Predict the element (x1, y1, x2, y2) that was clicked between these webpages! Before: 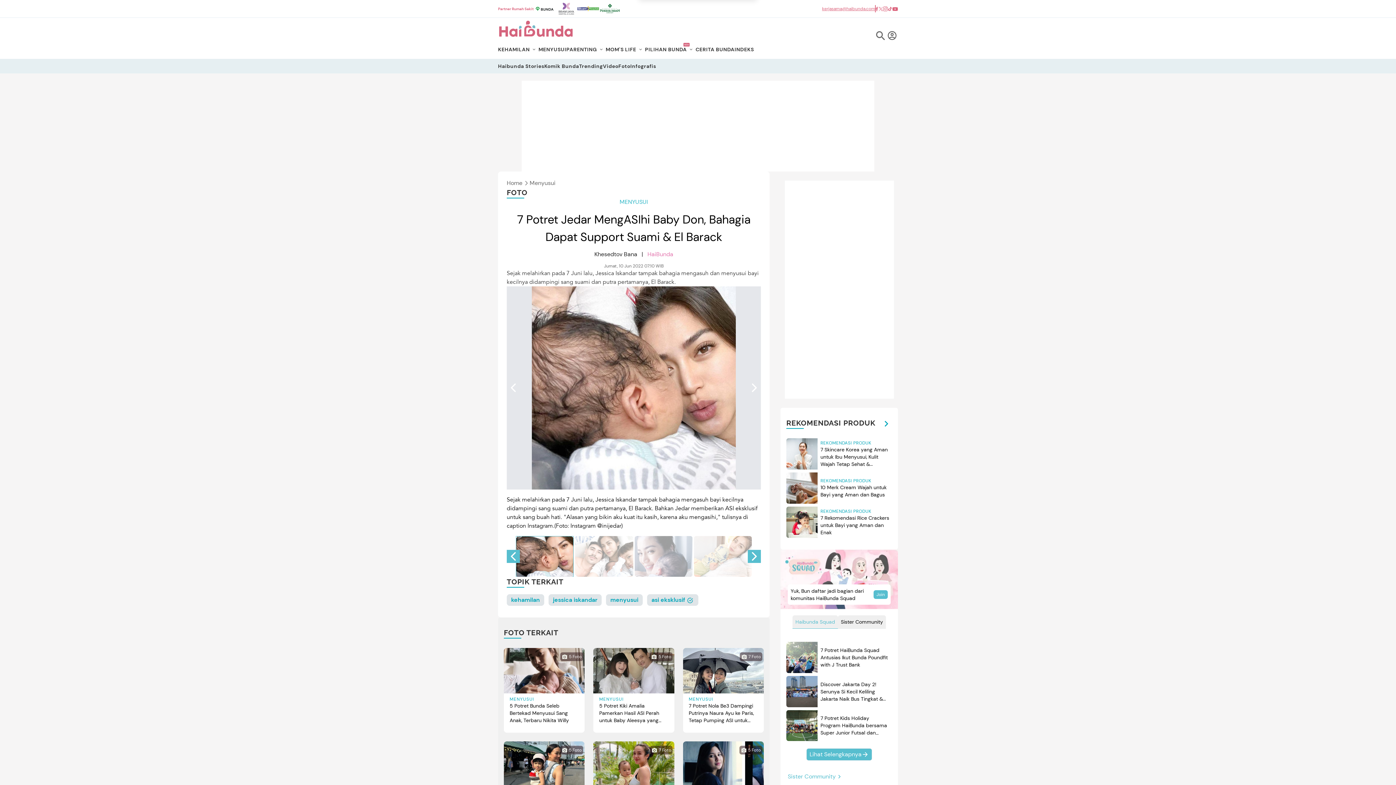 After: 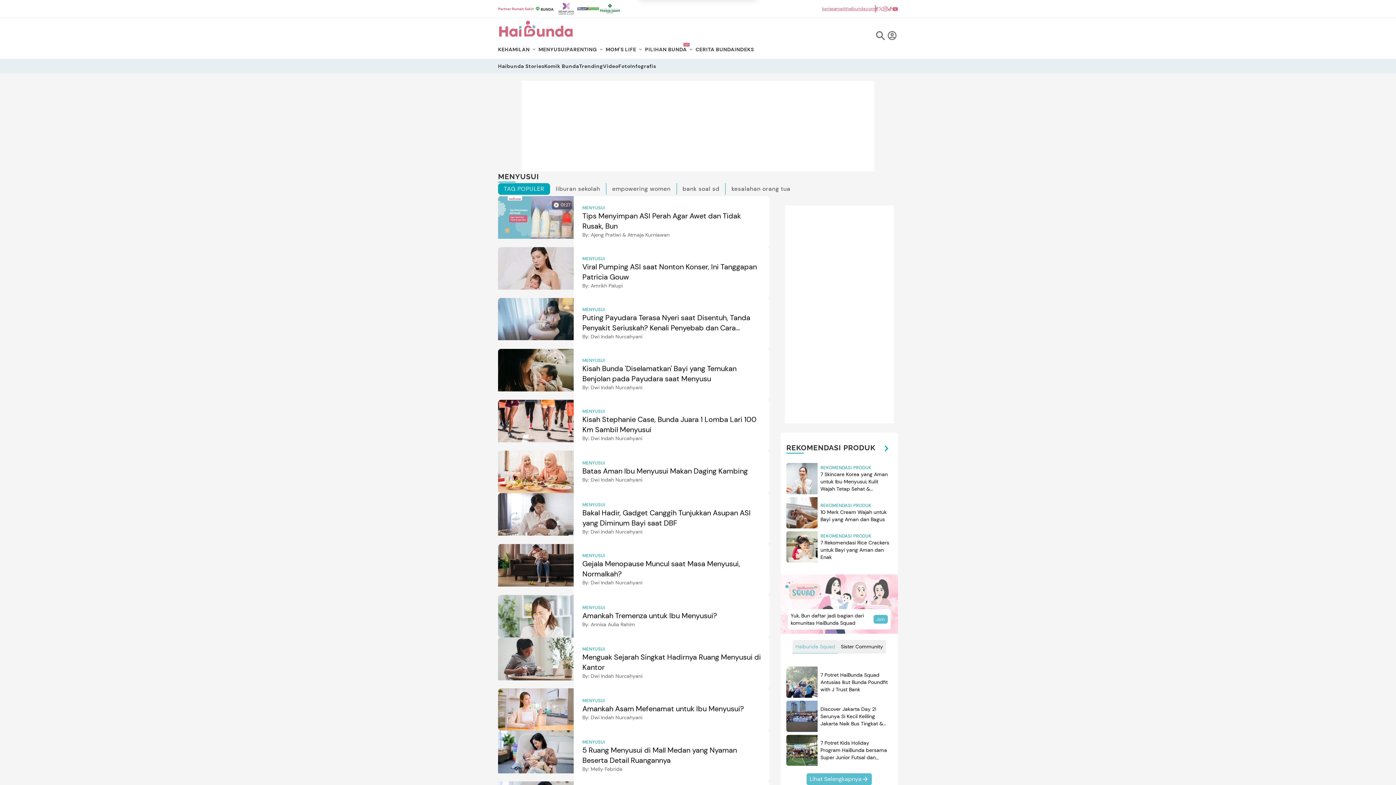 Action: bbox: (538, 45, 566, 52) label: MENYUSUI